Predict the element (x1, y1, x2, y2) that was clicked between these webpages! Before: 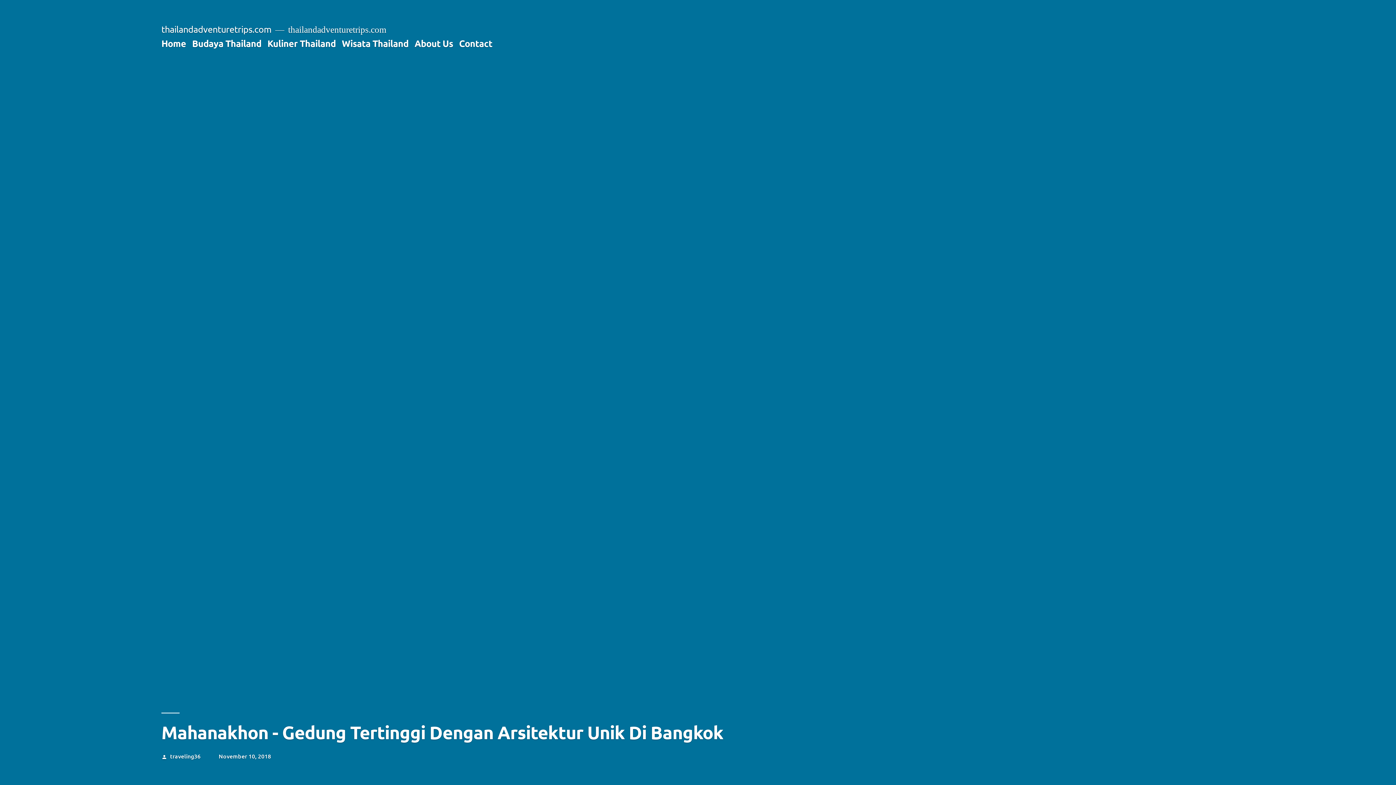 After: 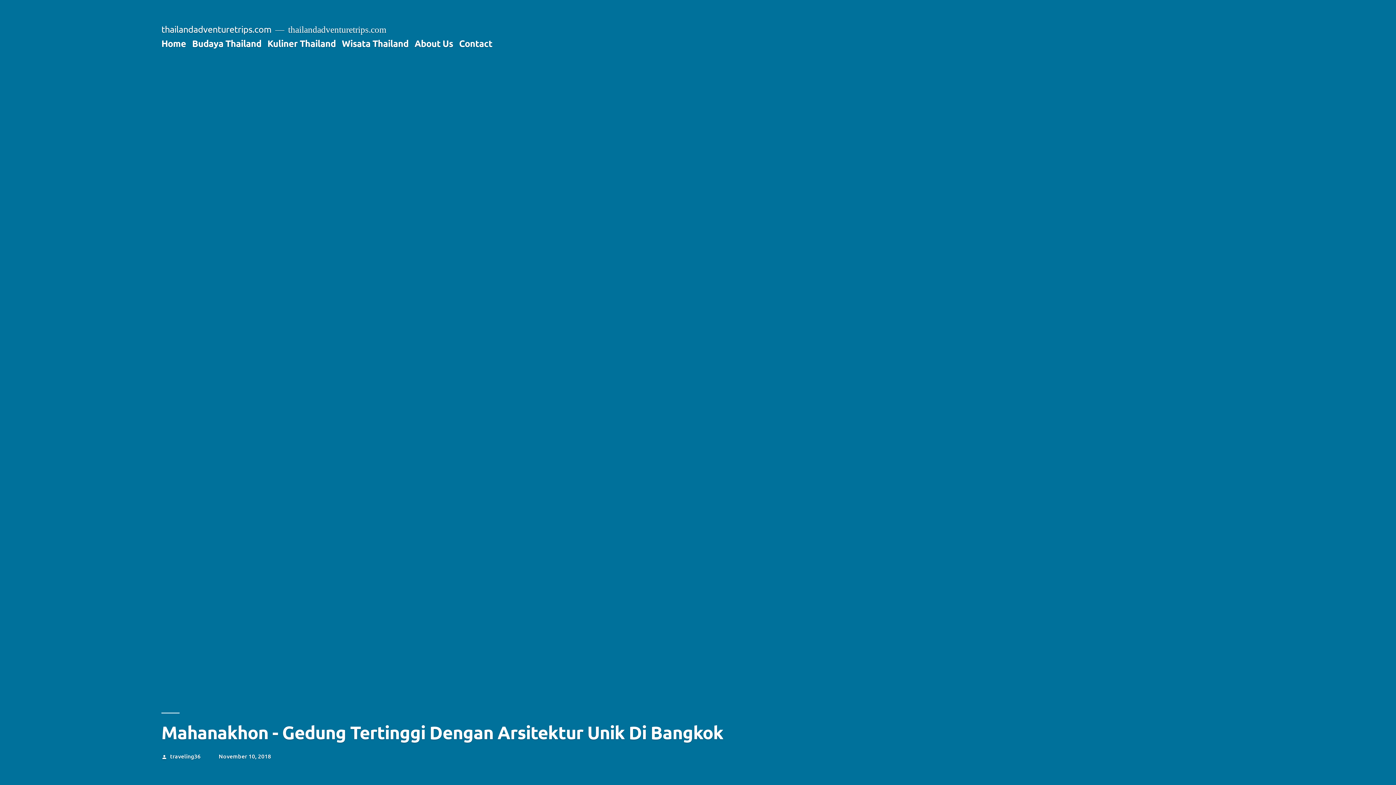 Action: label: November 10, 2018 bbox: (218, 752, 271, 760)